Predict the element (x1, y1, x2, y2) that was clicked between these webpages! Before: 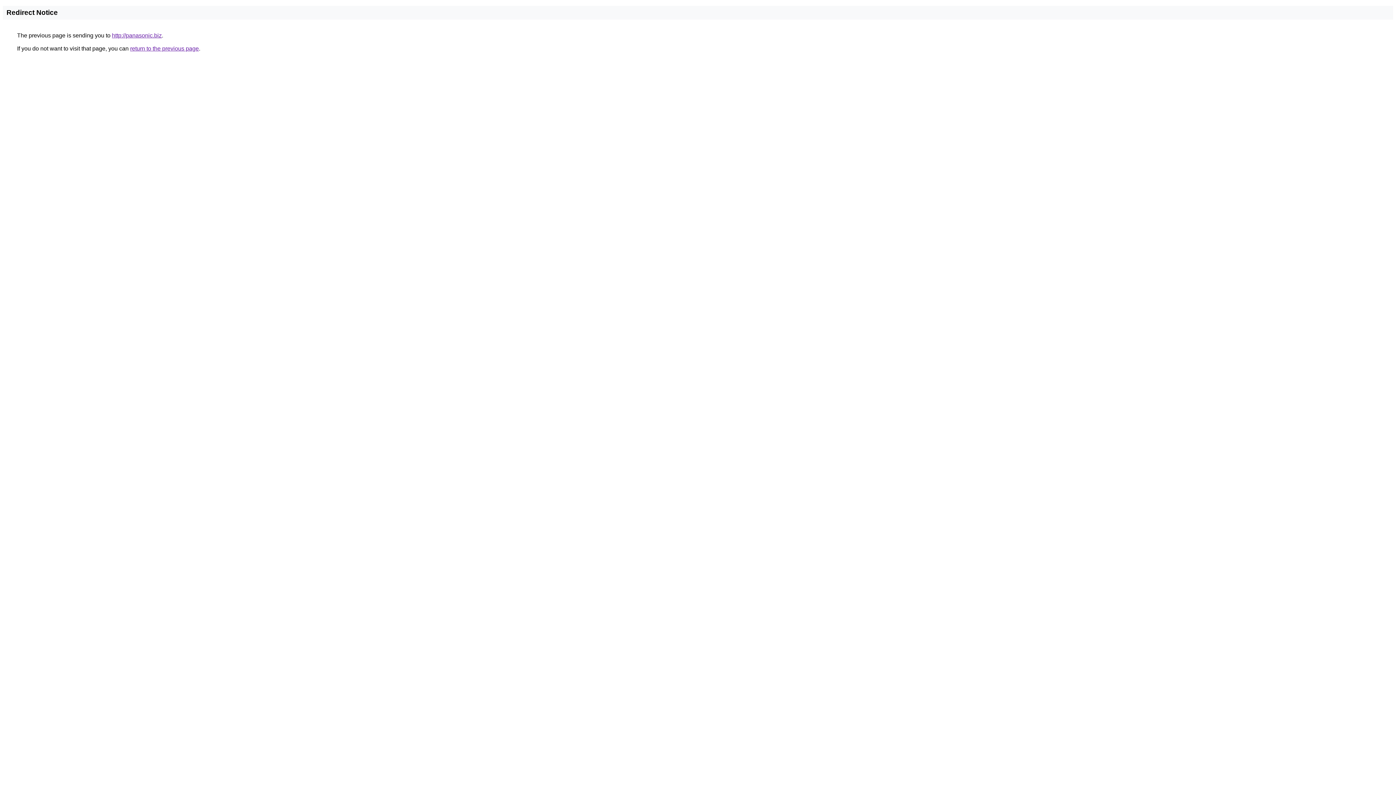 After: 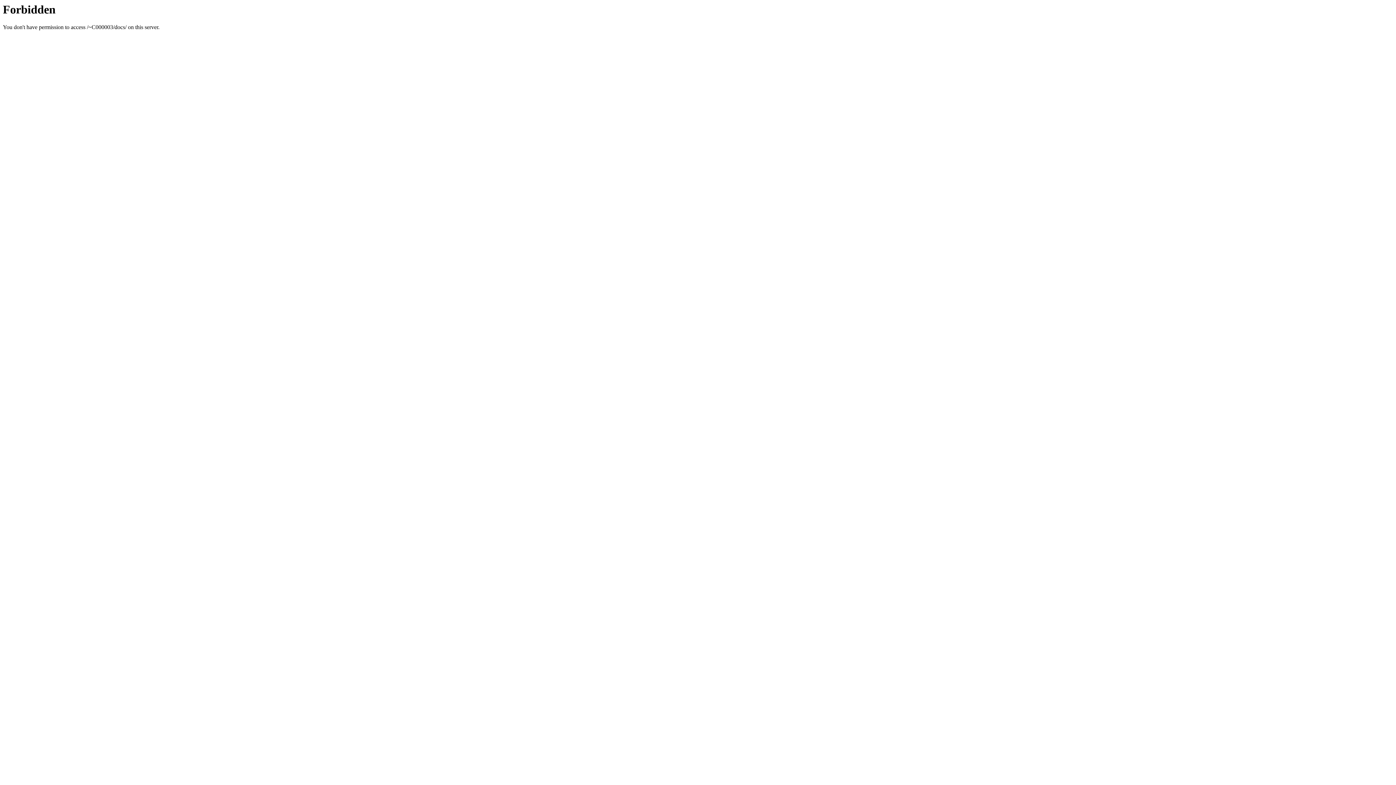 Action: bbox: (112, 32, 161, 38) label: http://panasonic.biz